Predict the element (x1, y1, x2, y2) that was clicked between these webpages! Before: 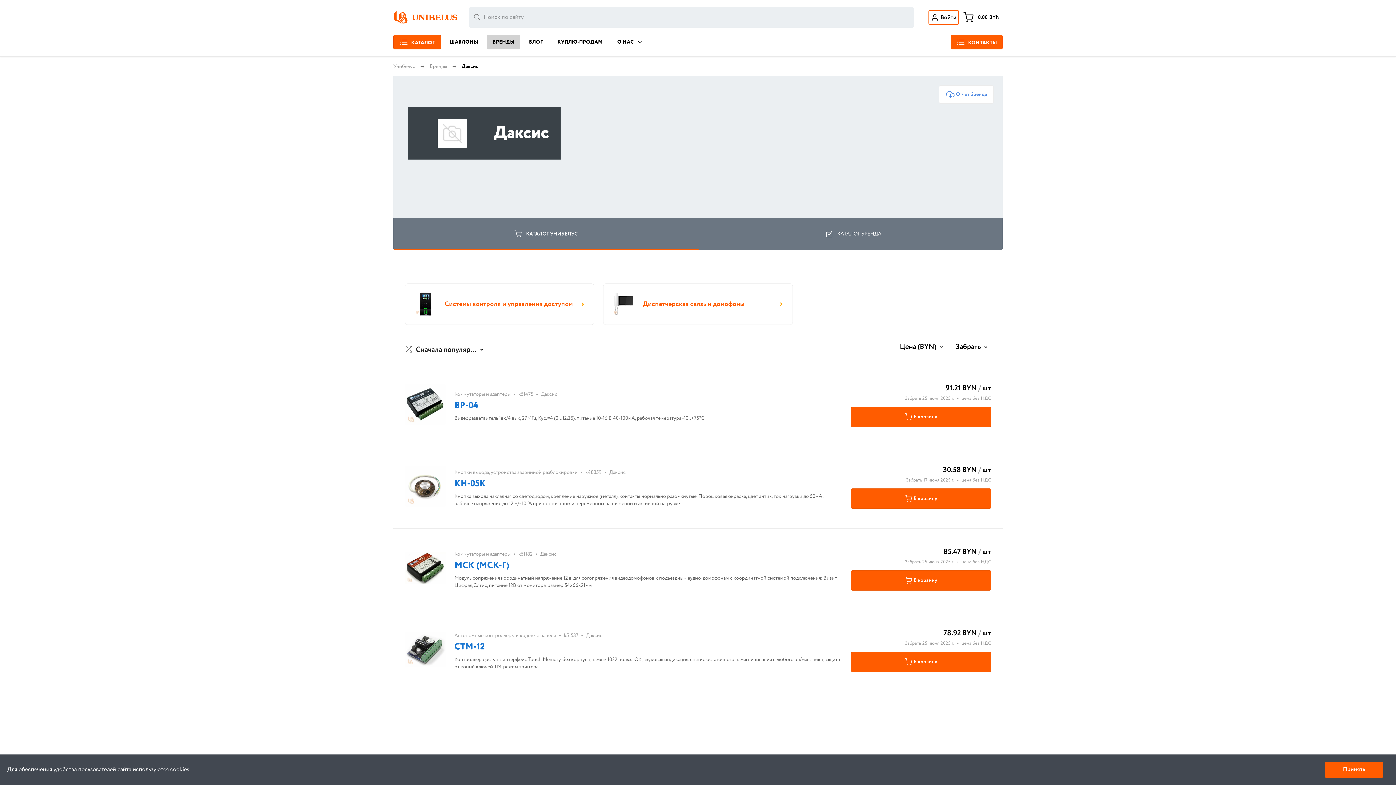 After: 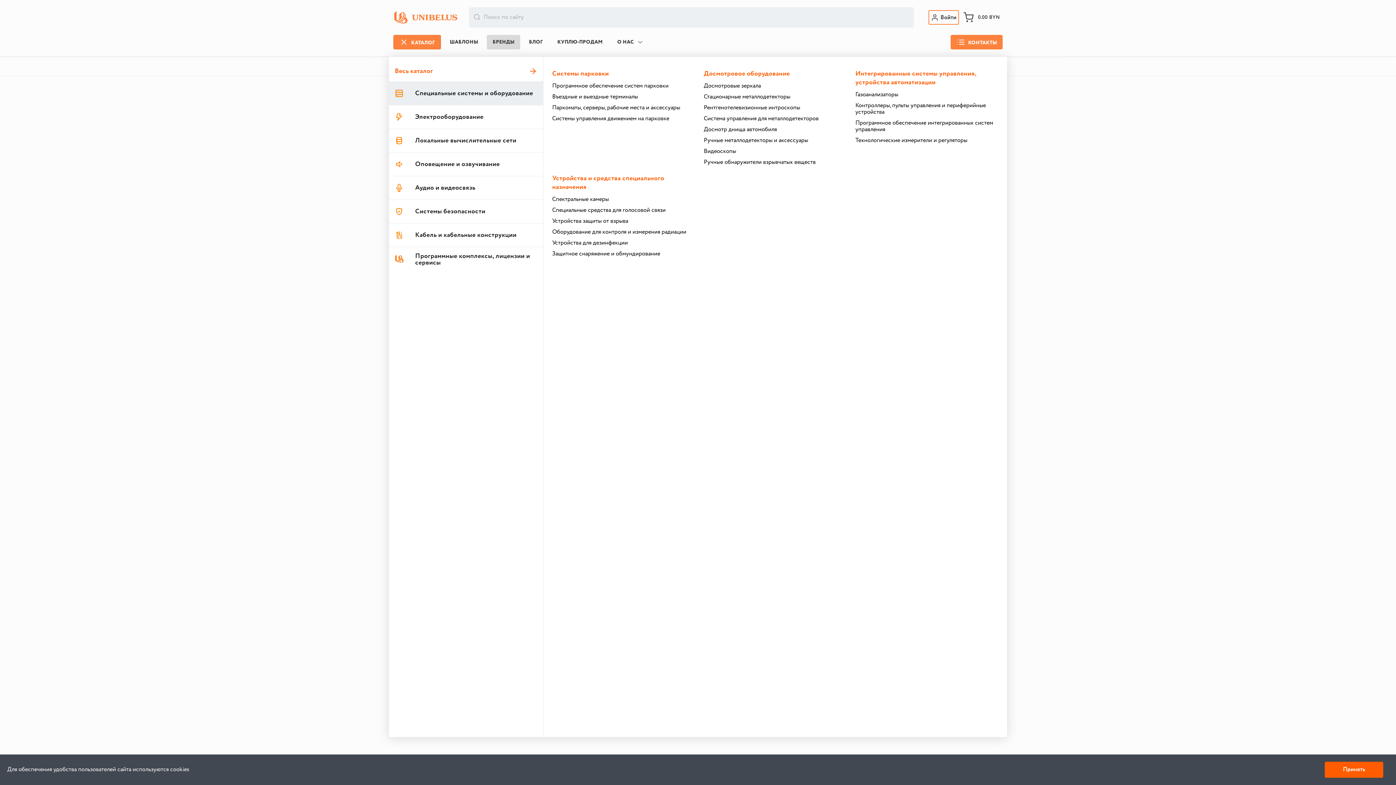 Action: bbox: (393, 34, 441, 49) label: КАТАЛОГ